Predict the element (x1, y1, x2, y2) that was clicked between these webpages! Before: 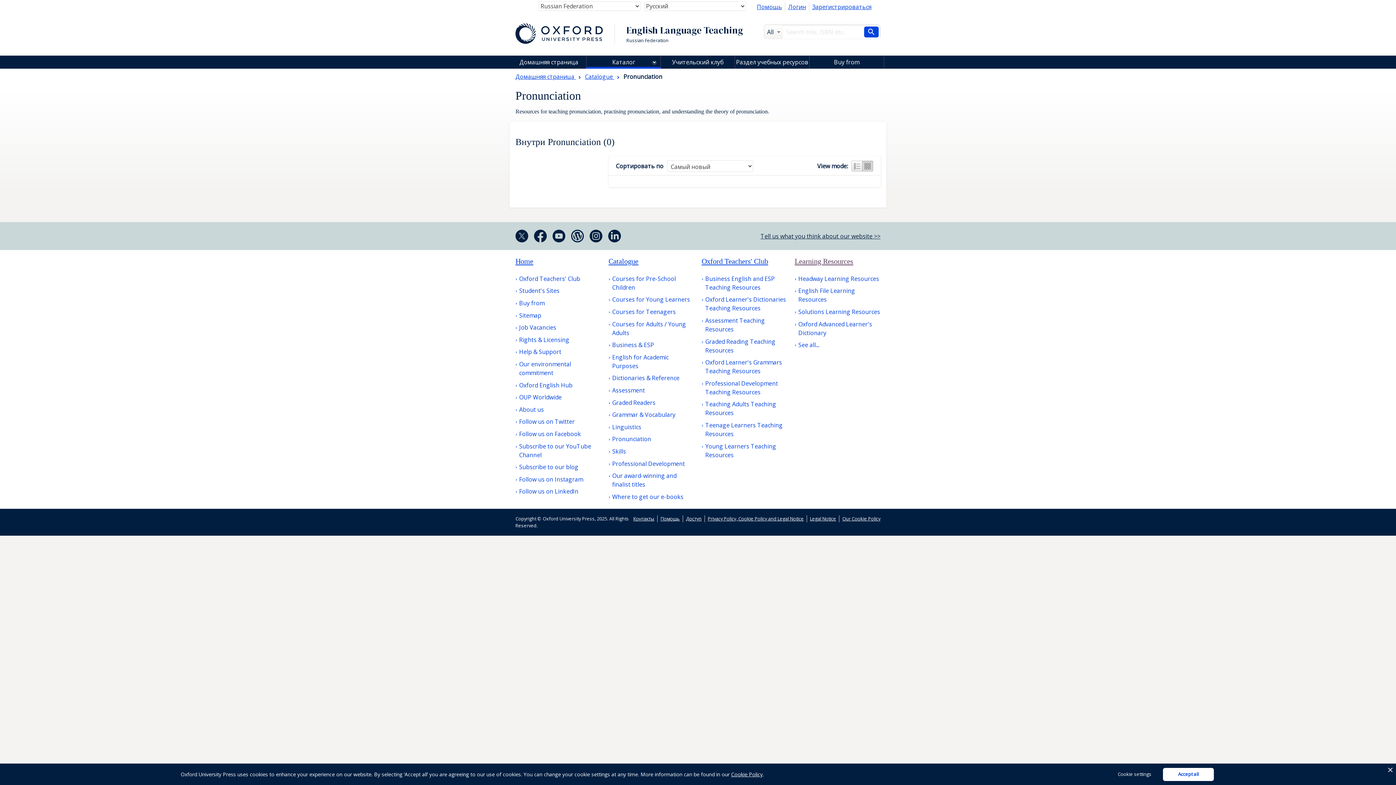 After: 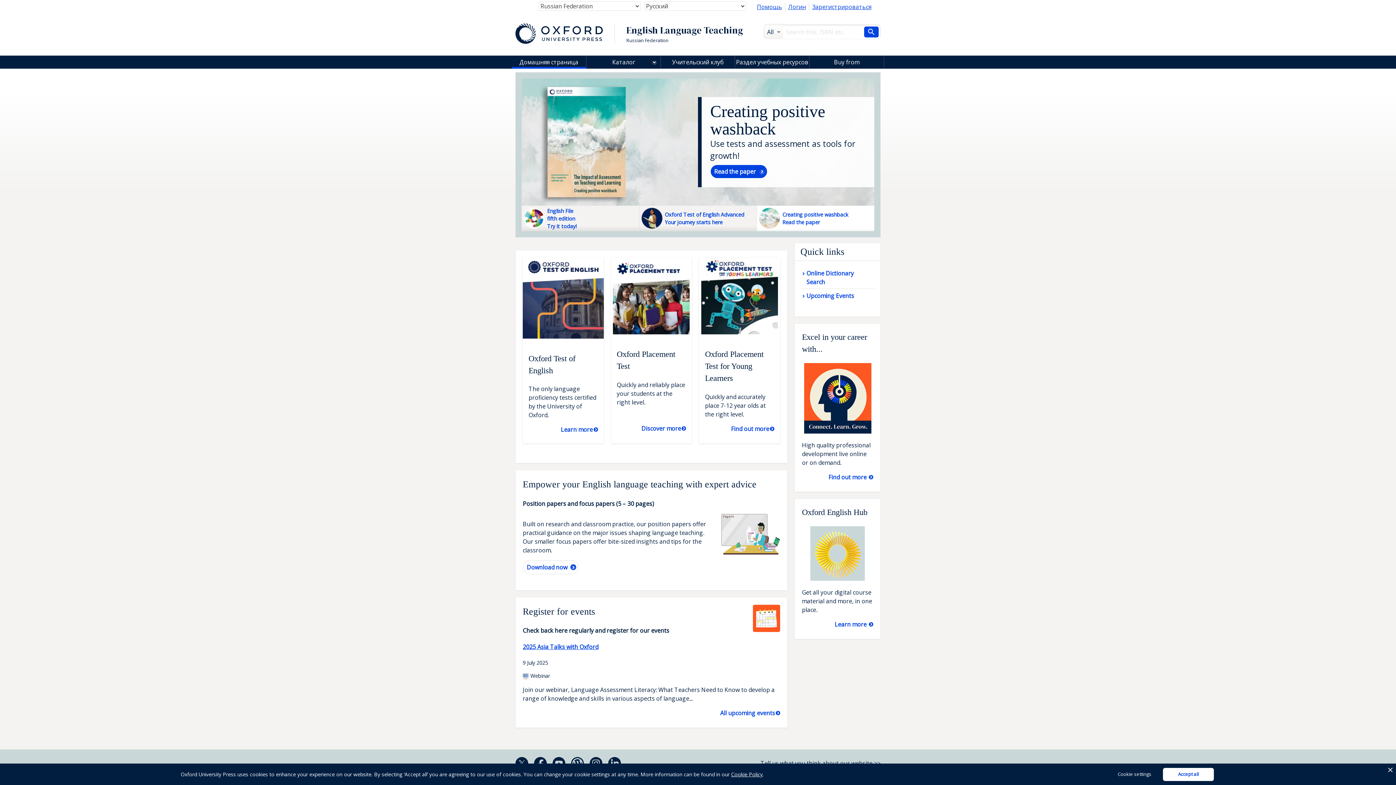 Action: bbox: (515, 40, 626, 61)